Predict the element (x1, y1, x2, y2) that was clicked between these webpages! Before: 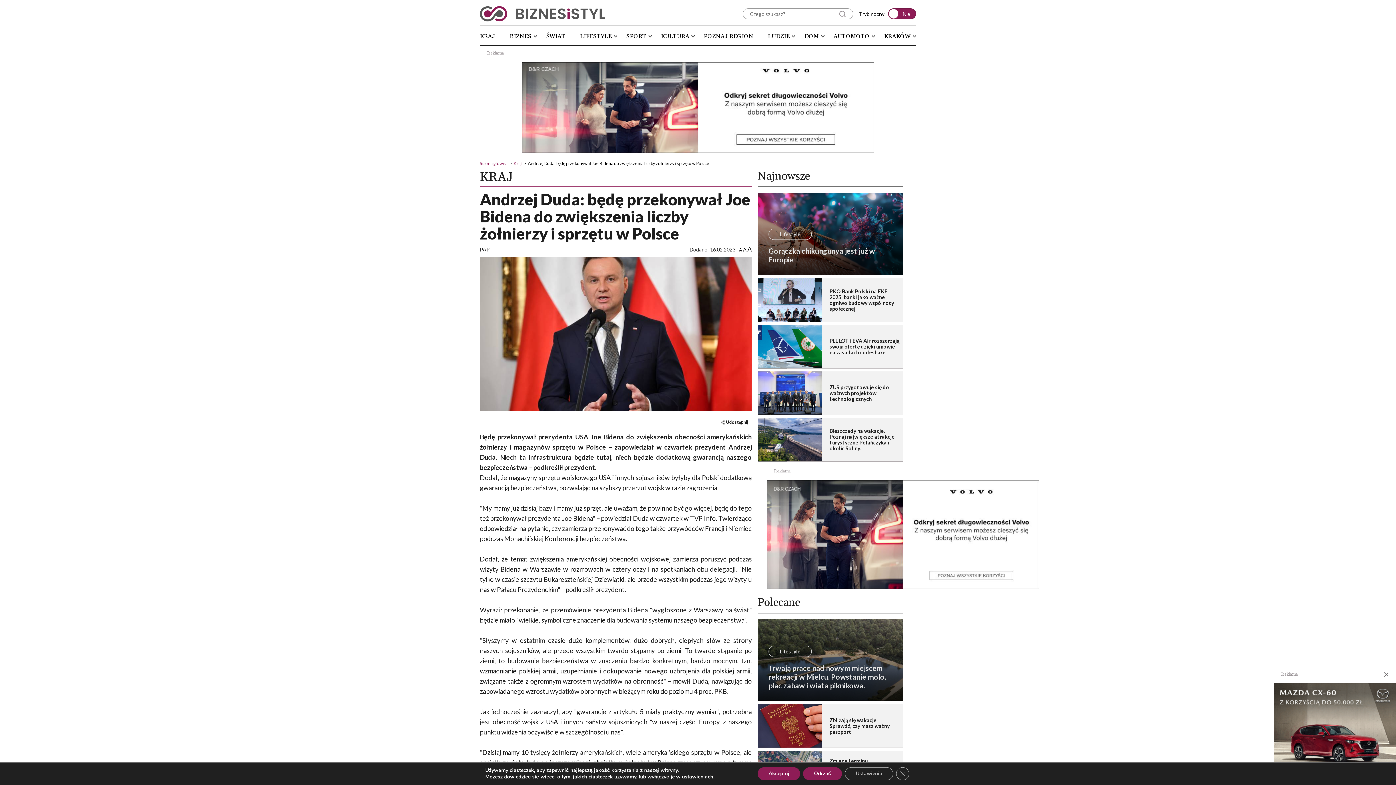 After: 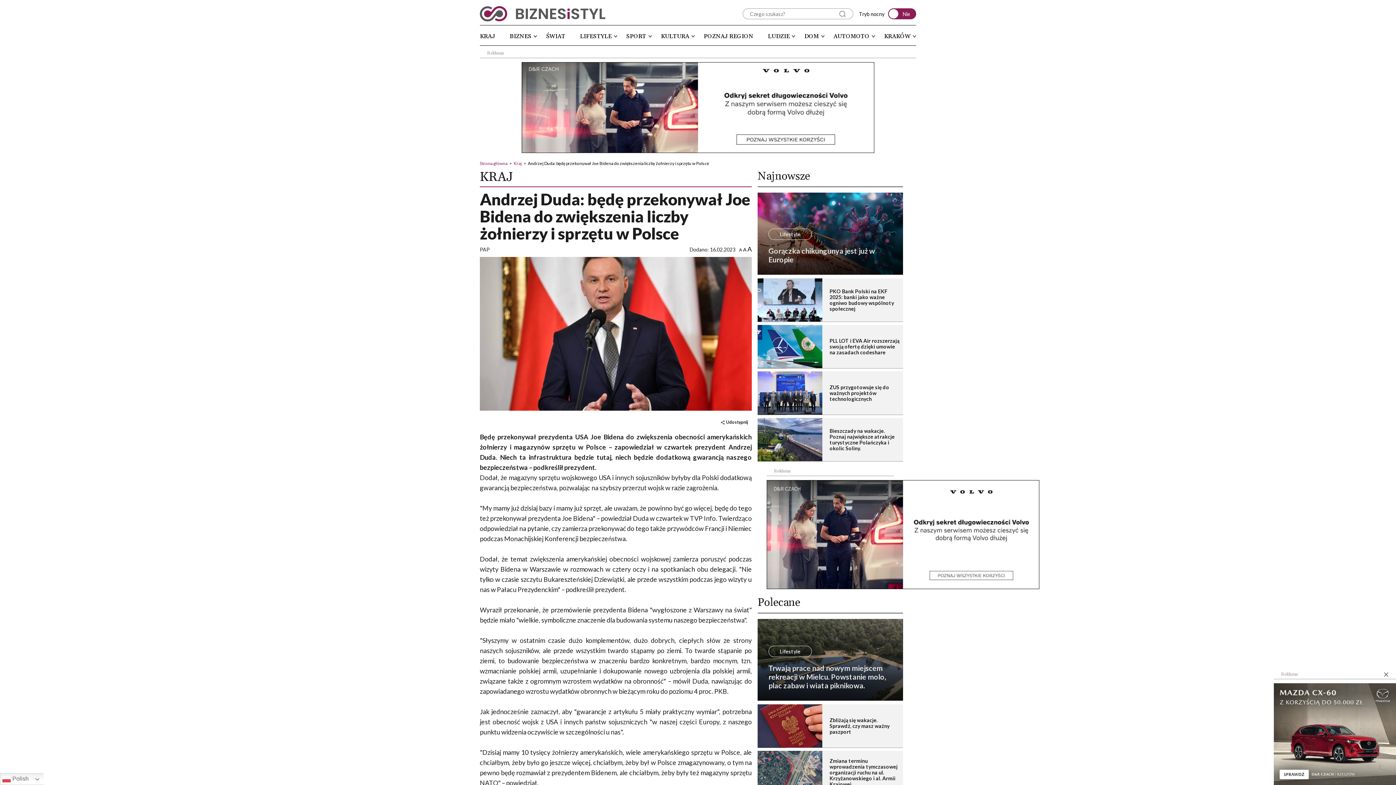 Action: bbox: (803, 767, 842, 780) label: Odrzuć